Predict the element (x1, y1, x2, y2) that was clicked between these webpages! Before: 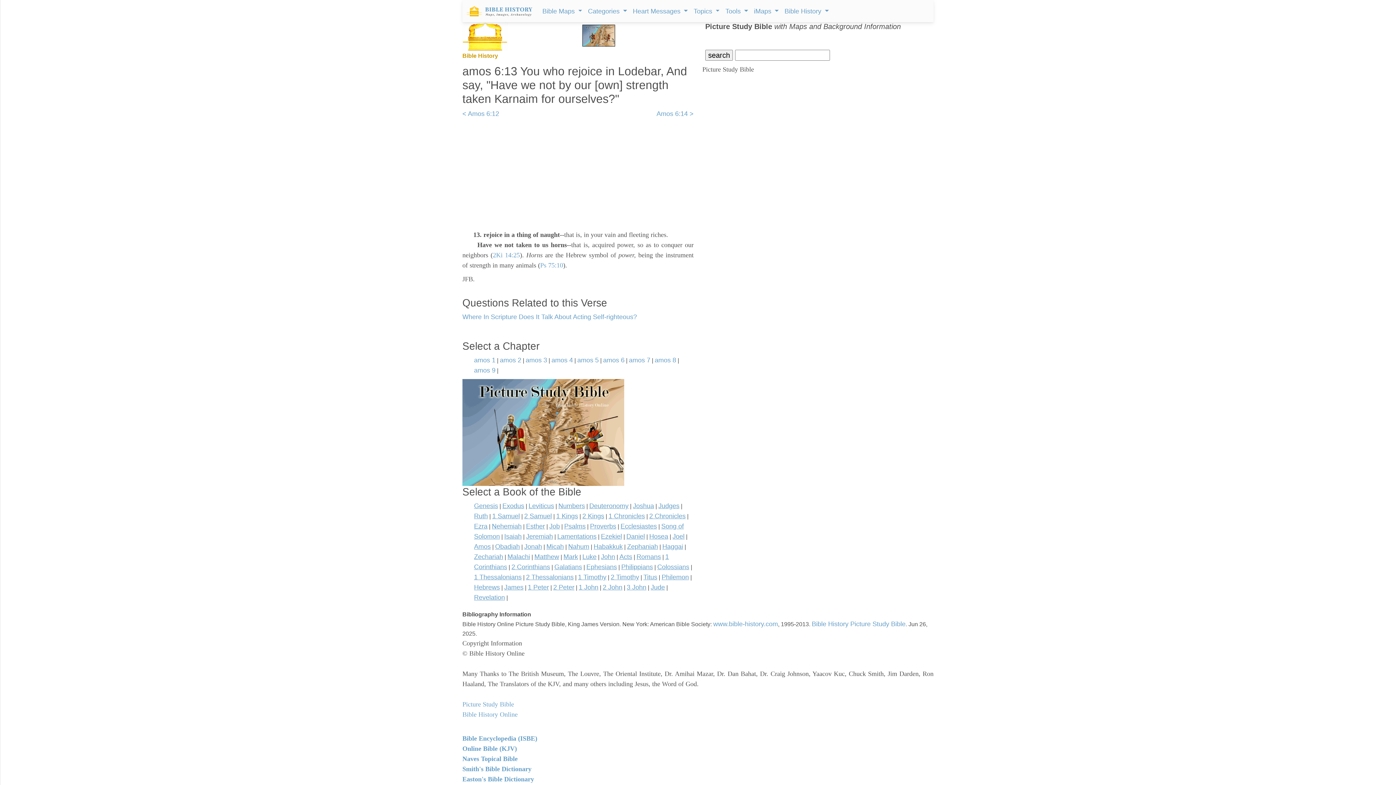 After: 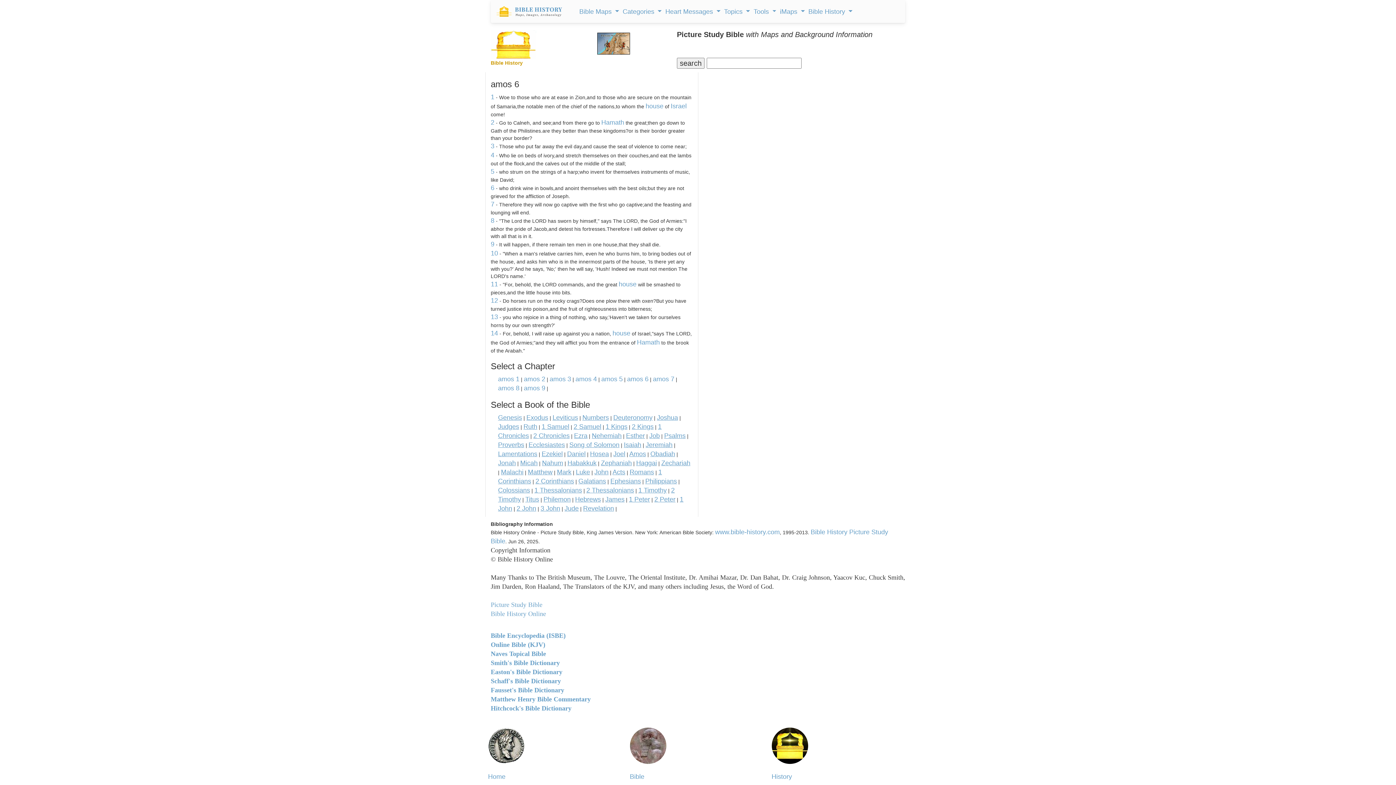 Action: bbox: (603, 356, 624, 364) label: amos 6